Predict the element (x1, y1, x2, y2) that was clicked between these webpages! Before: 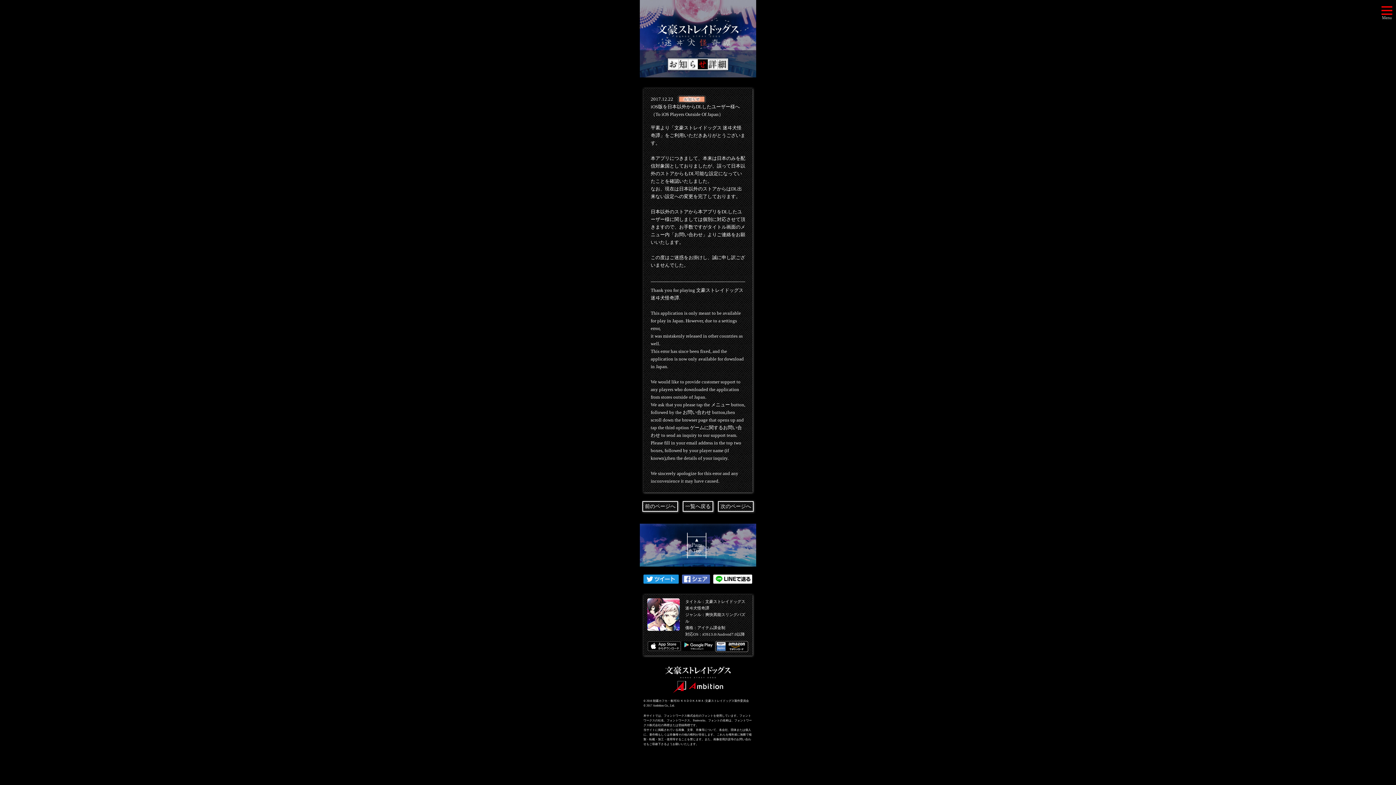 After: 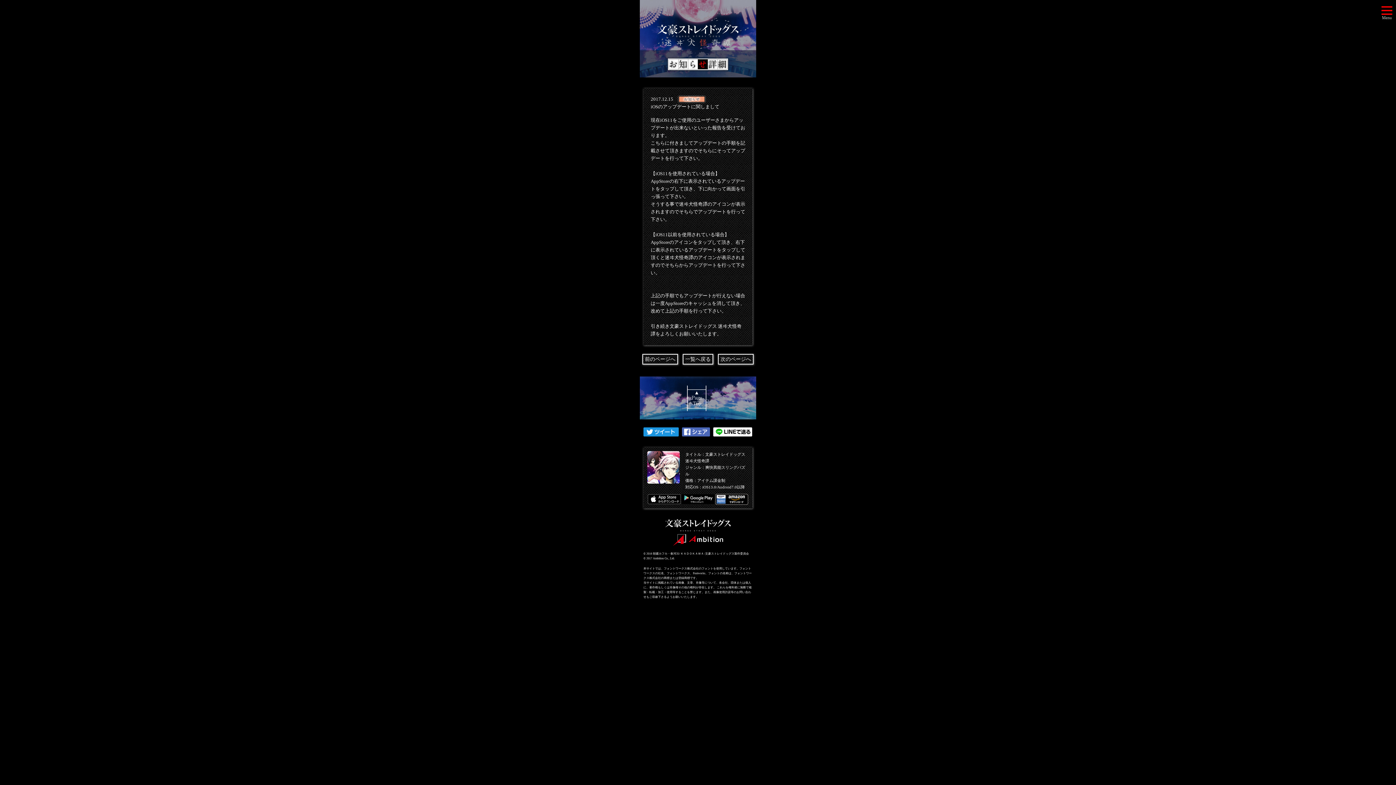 Action: bbox: (718, 501, 753, 511) label: 次のページへ